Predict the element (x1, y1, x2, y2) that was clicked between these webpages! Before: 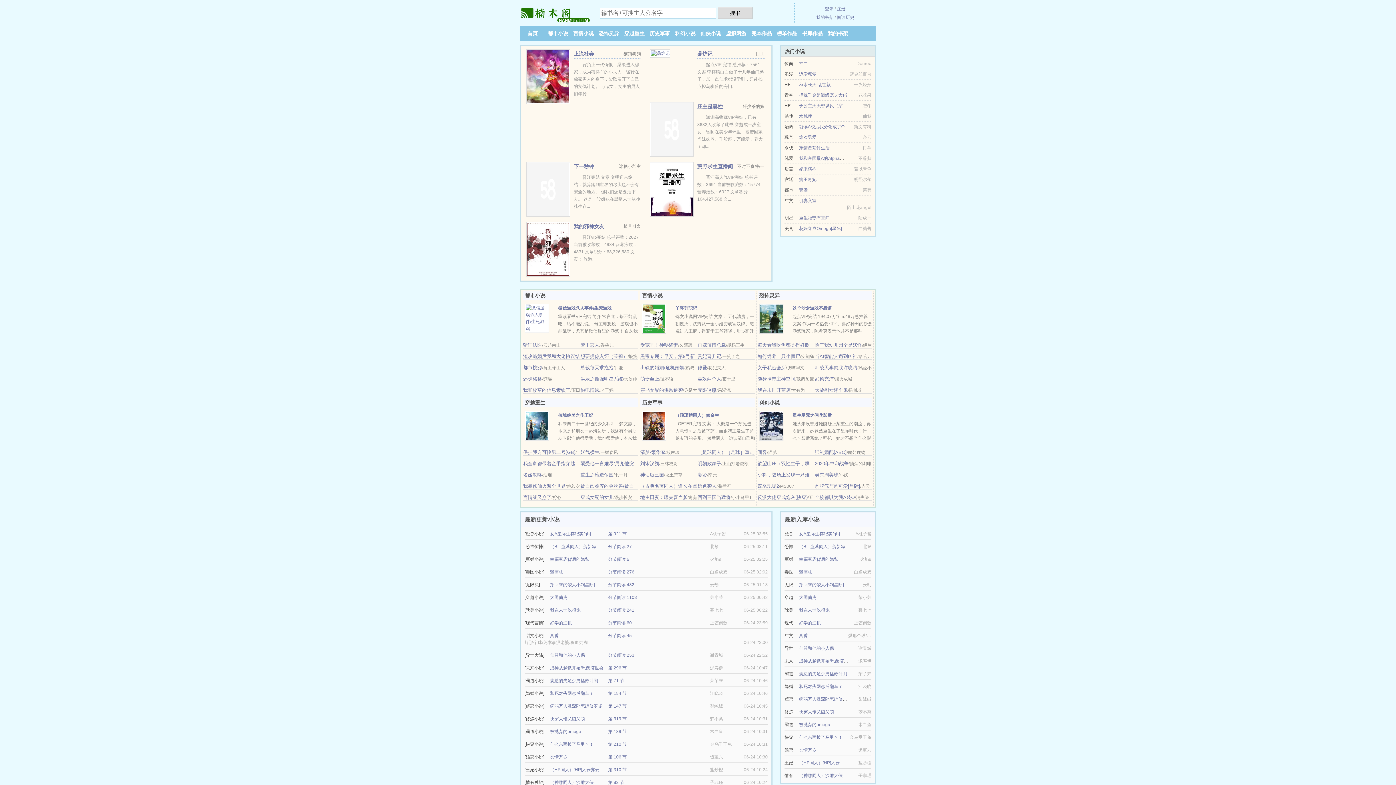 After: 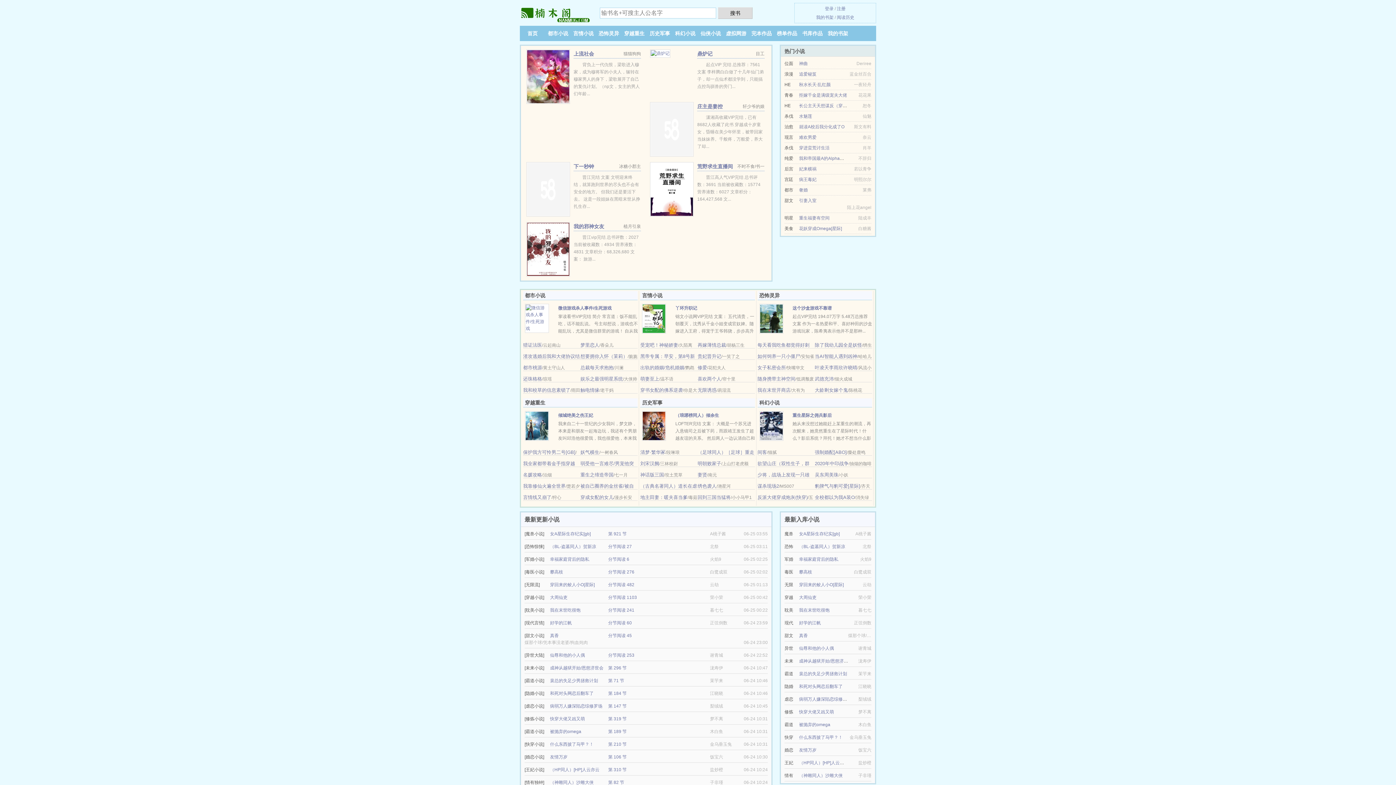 Action: bbox: (757, 353, 800, 359) label: 如何饲养一只小僵尸